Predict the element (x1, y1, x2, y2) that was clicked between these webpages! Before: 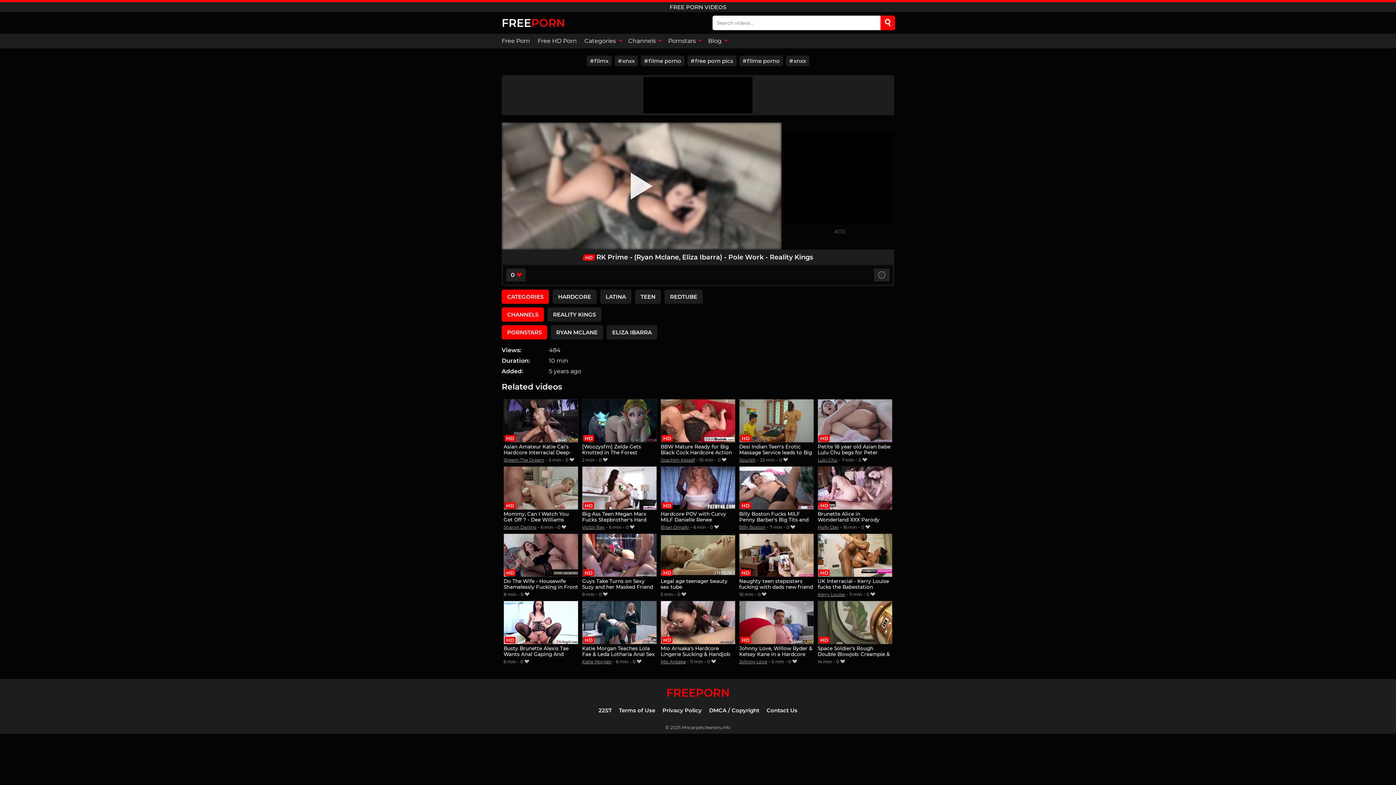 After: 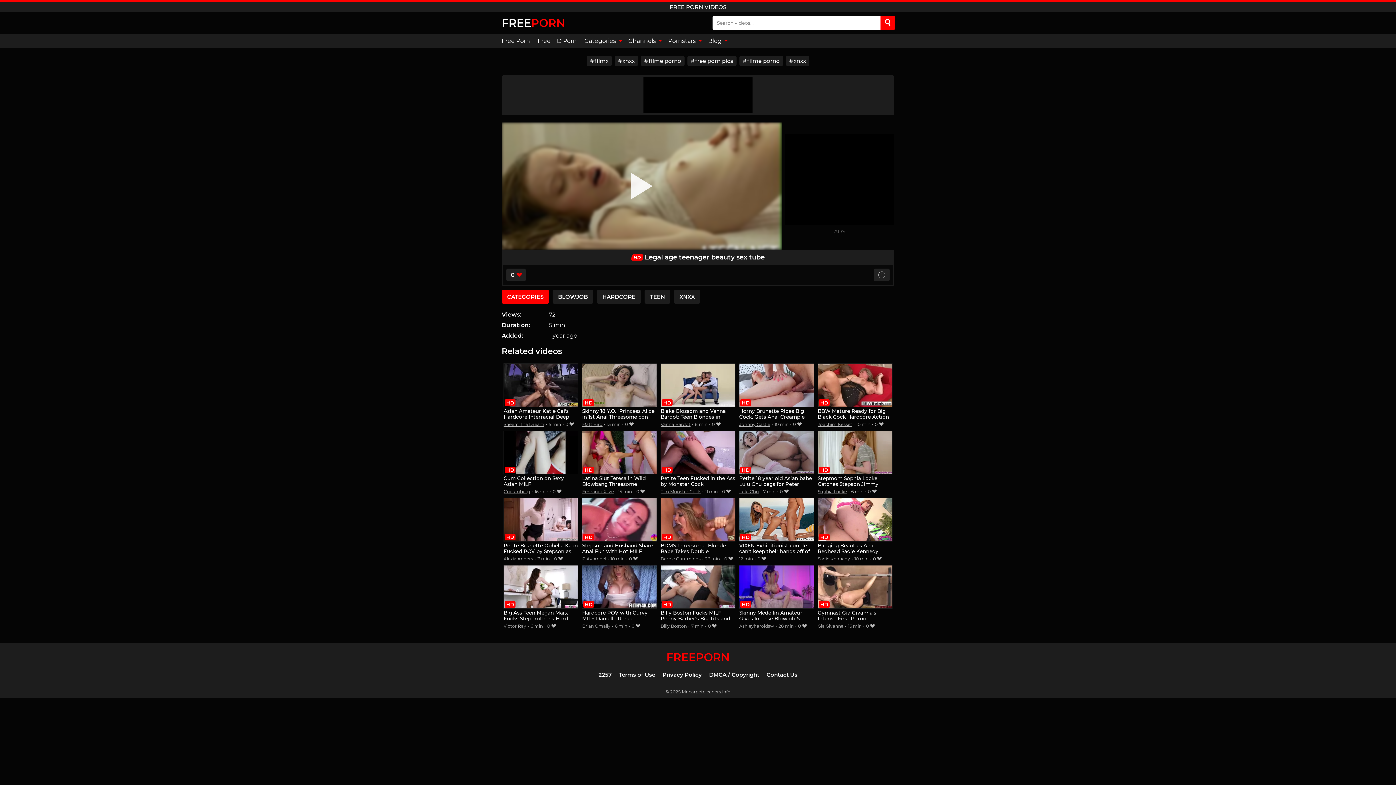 Action: label: Legal age teenager beauty sex tube bbox: (660, 533, 735, 590)